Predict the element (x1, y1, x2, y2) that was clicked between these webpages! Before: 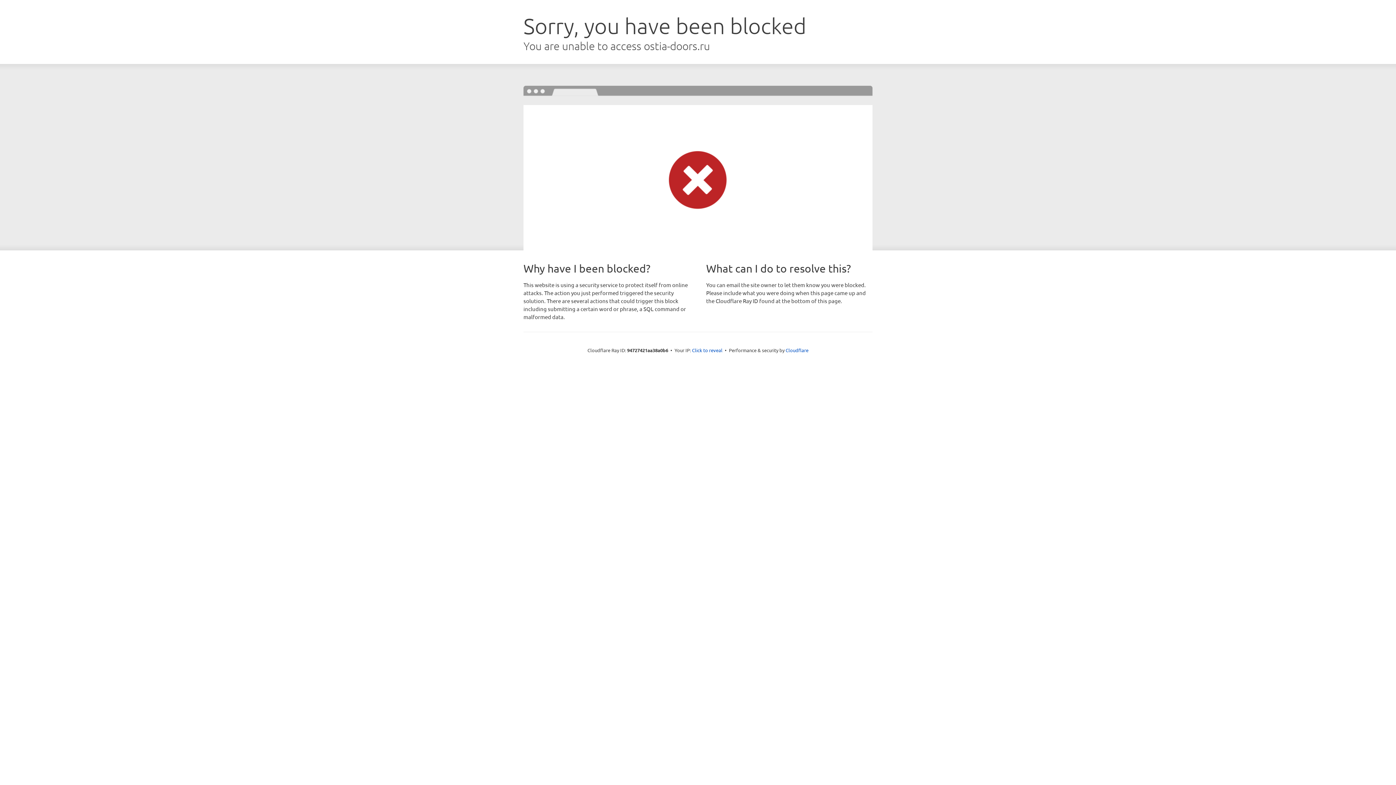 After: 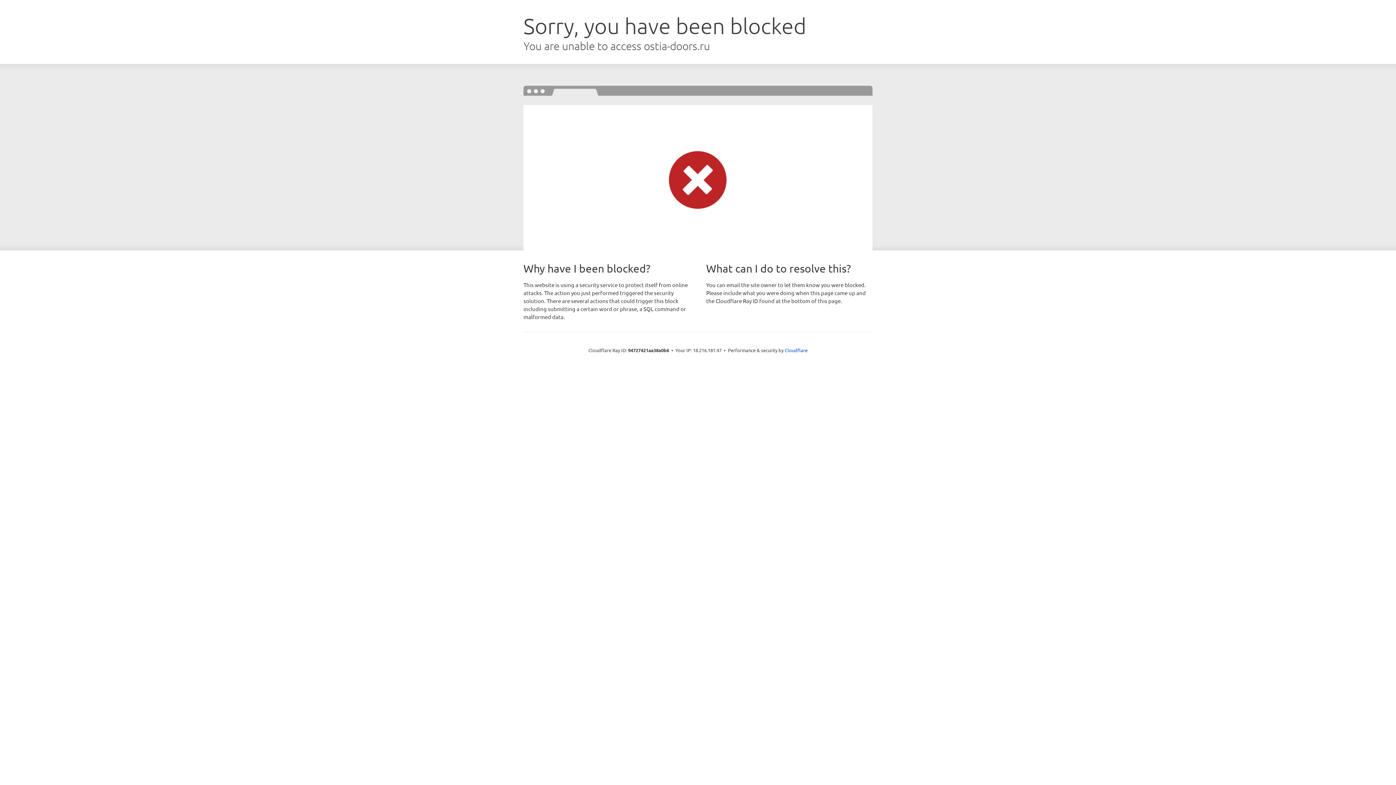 Action: bbox: (692, 346, 722, 353) label: Click to reveal